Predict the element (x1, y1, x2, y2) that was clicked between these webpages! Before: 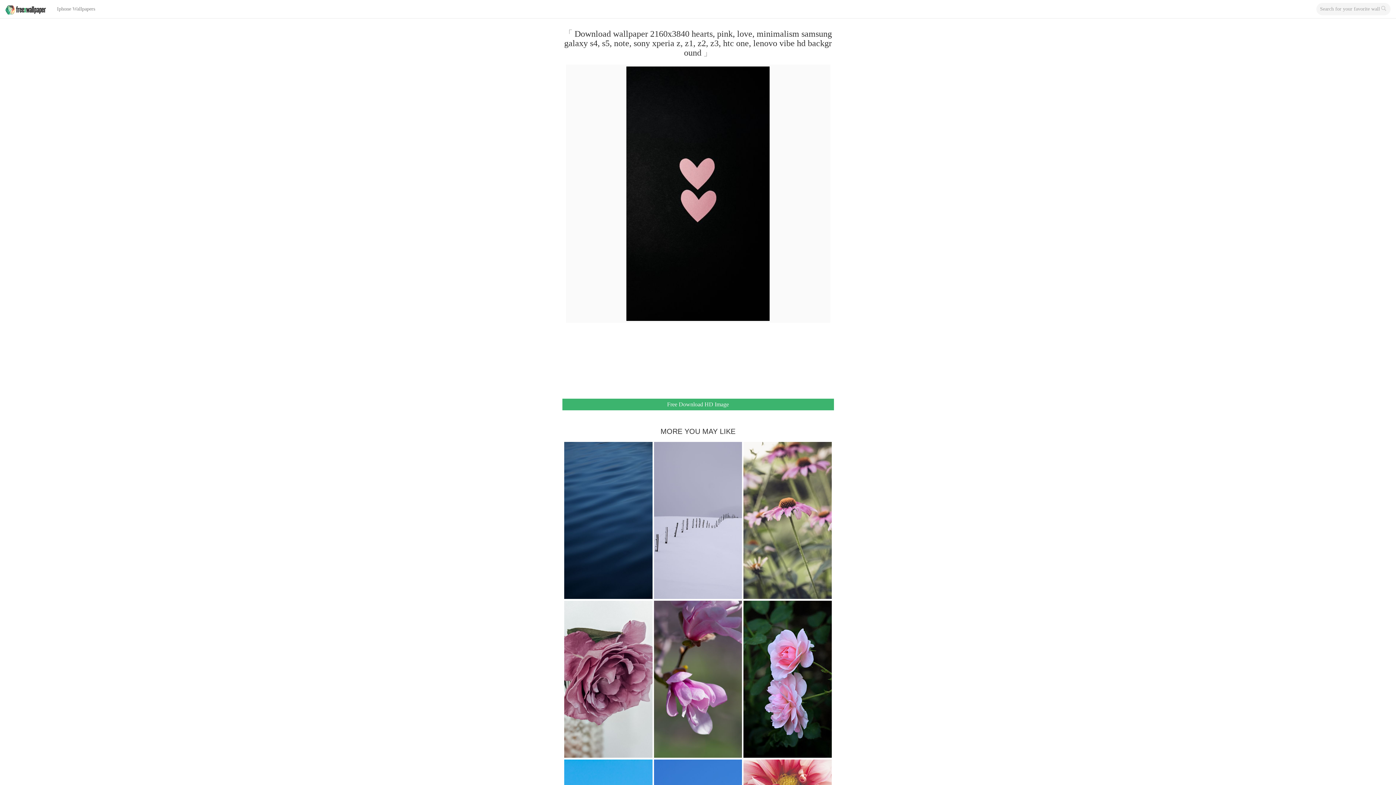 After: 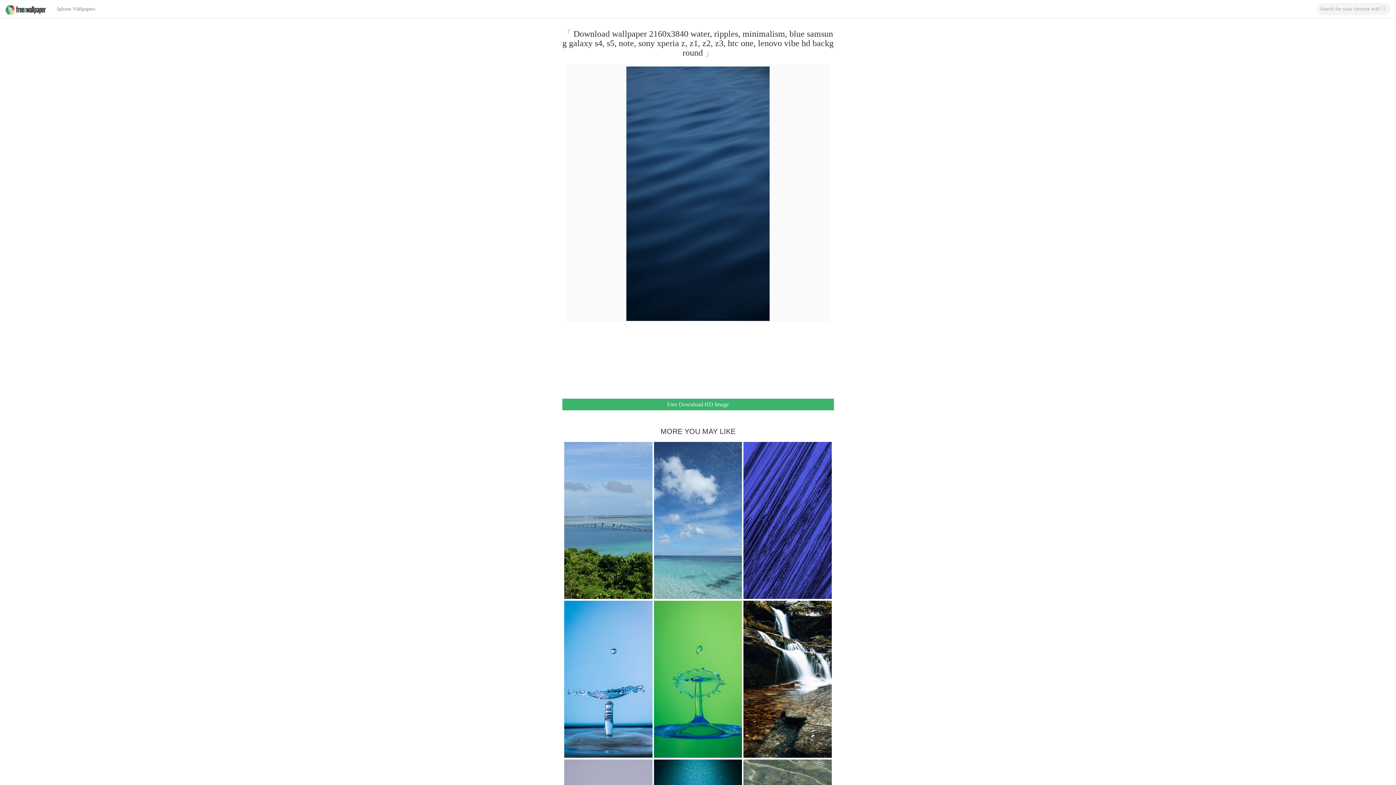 Action: bbox: (564, 442, 652, 599)